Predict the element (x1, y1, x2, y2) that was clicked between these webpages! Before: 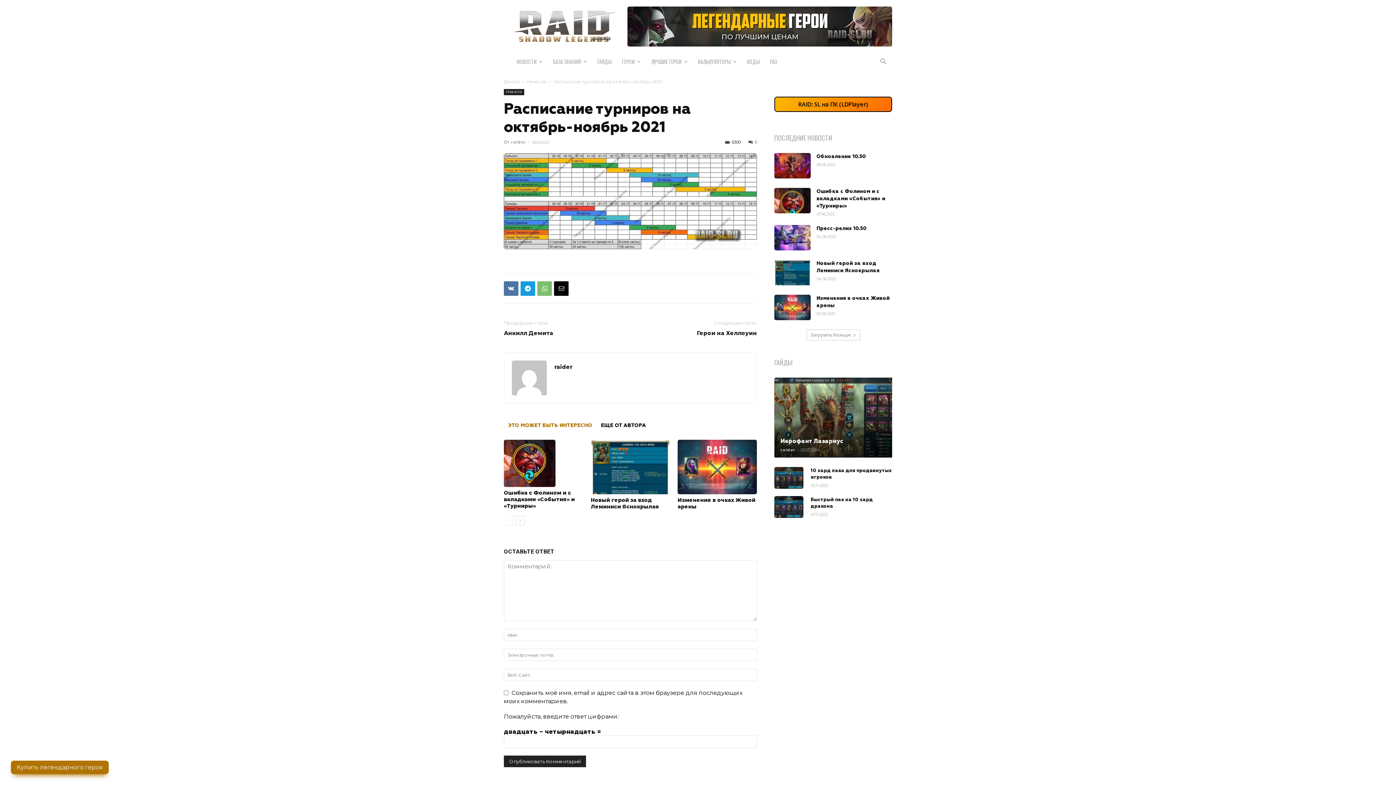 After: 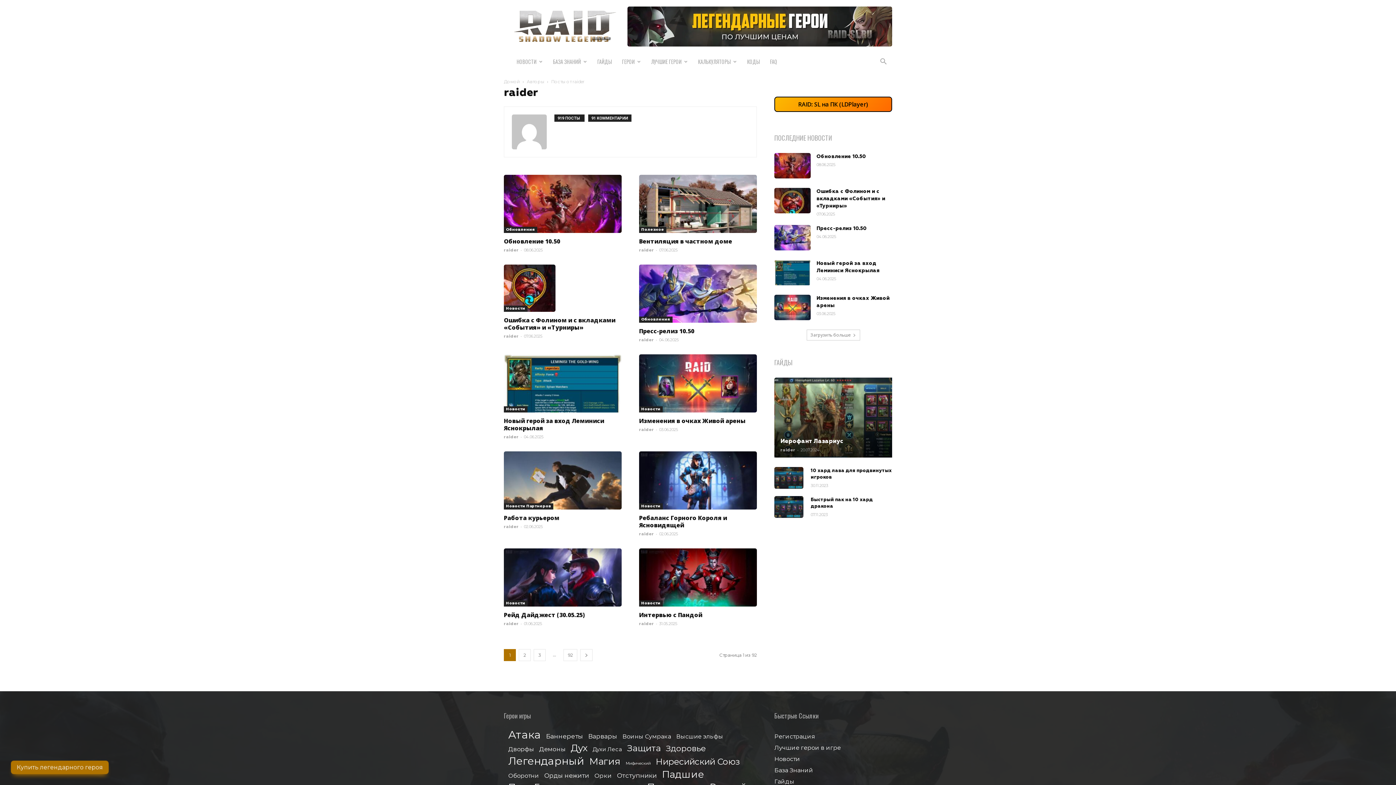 Action: label: raider bbox: (511, 139, 526, 144)